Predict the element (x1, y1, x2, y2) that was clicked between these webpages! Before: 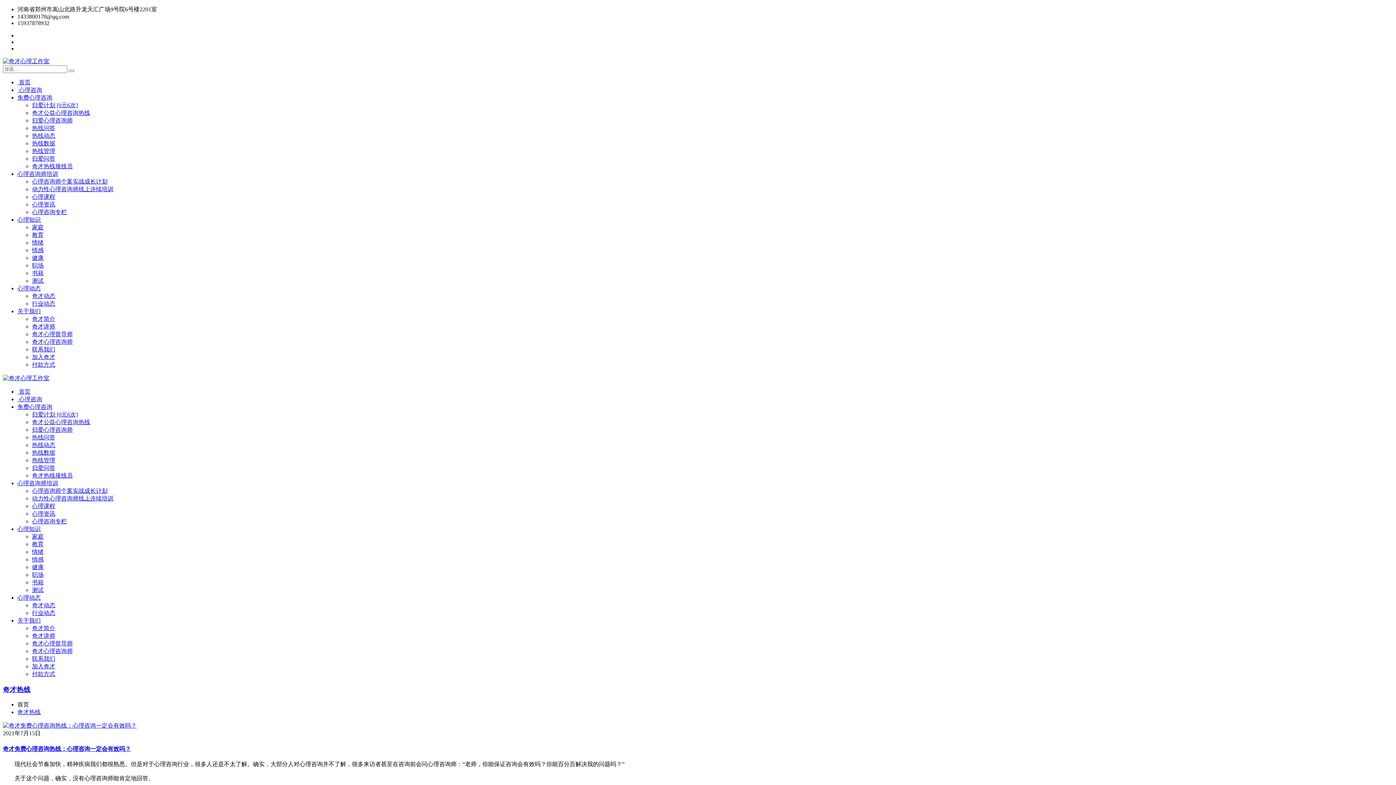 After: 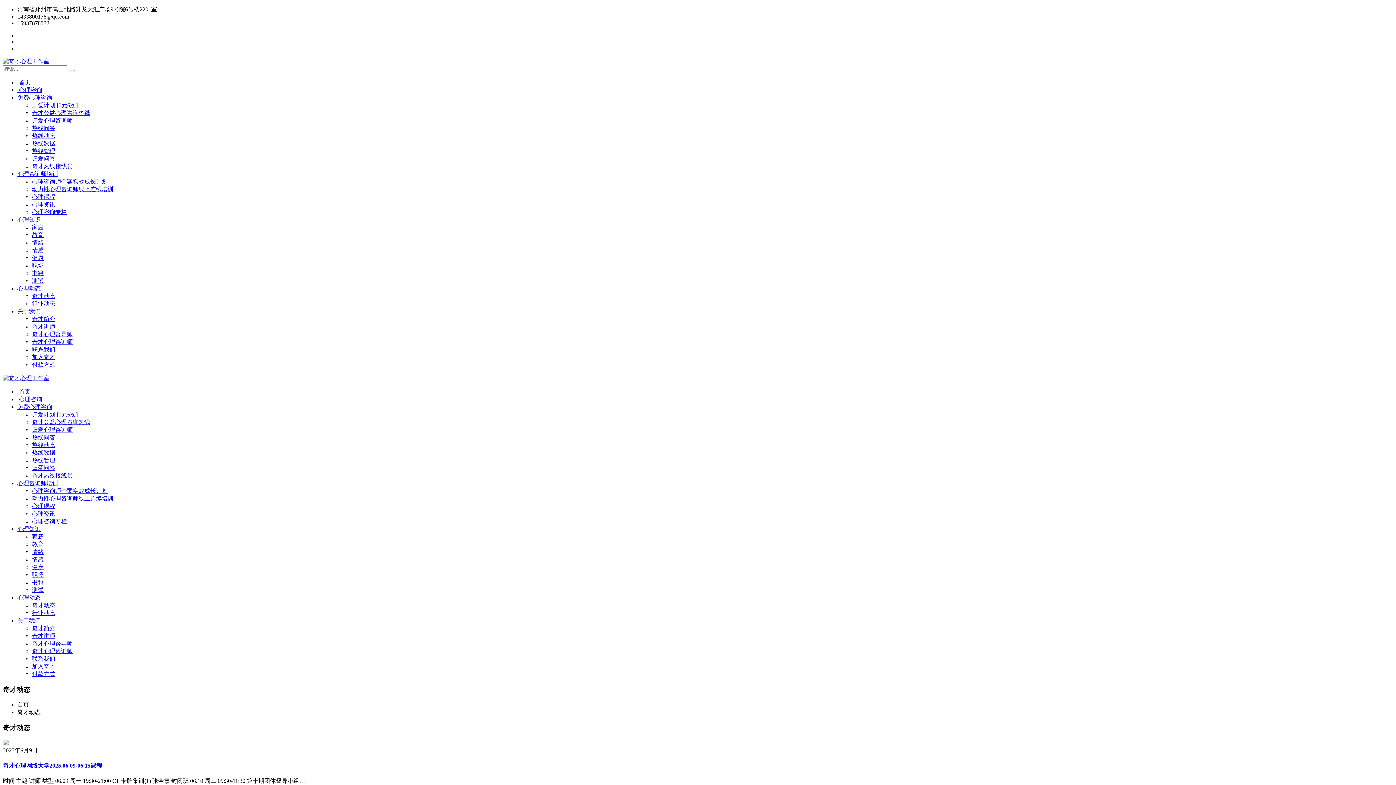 Action: bbox: (32, 293, 55, 299) label: 奇才动态